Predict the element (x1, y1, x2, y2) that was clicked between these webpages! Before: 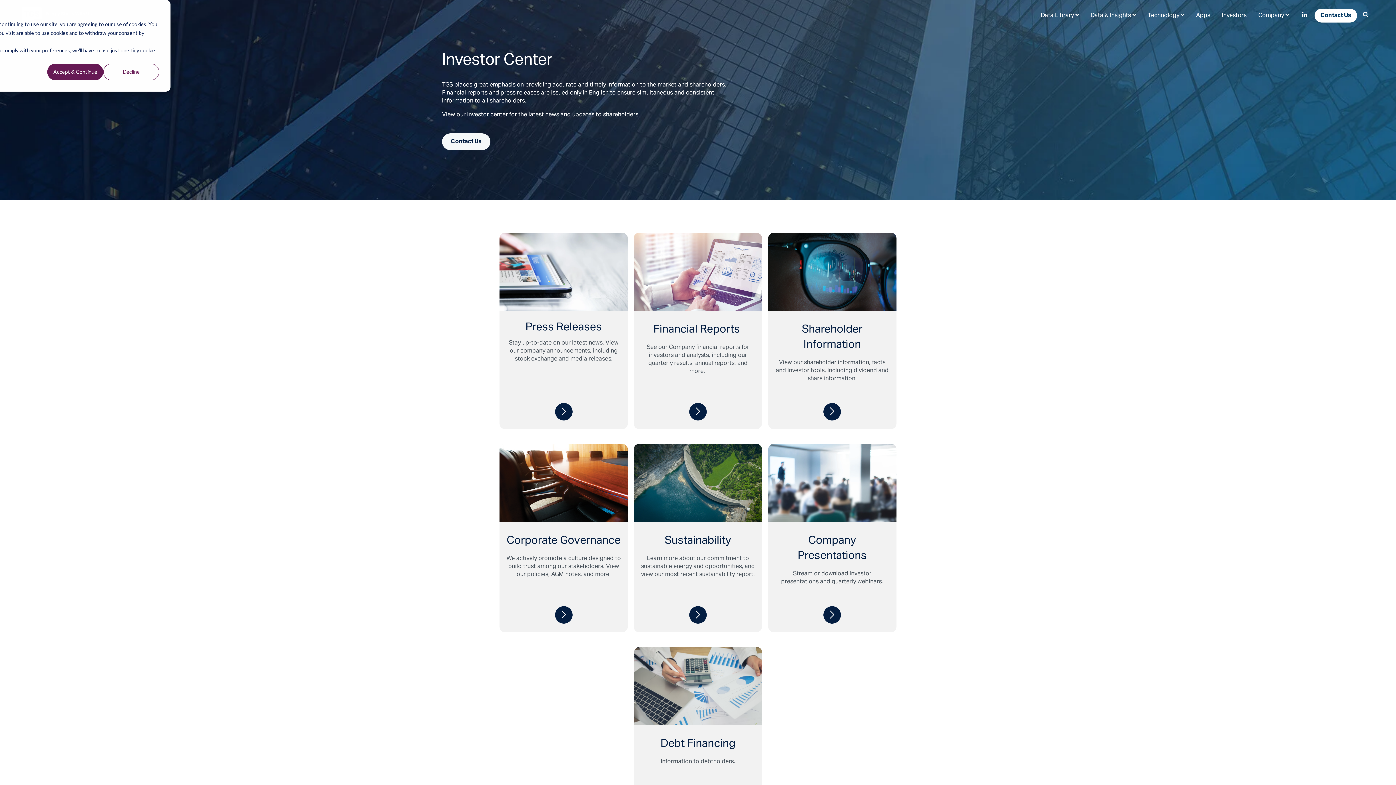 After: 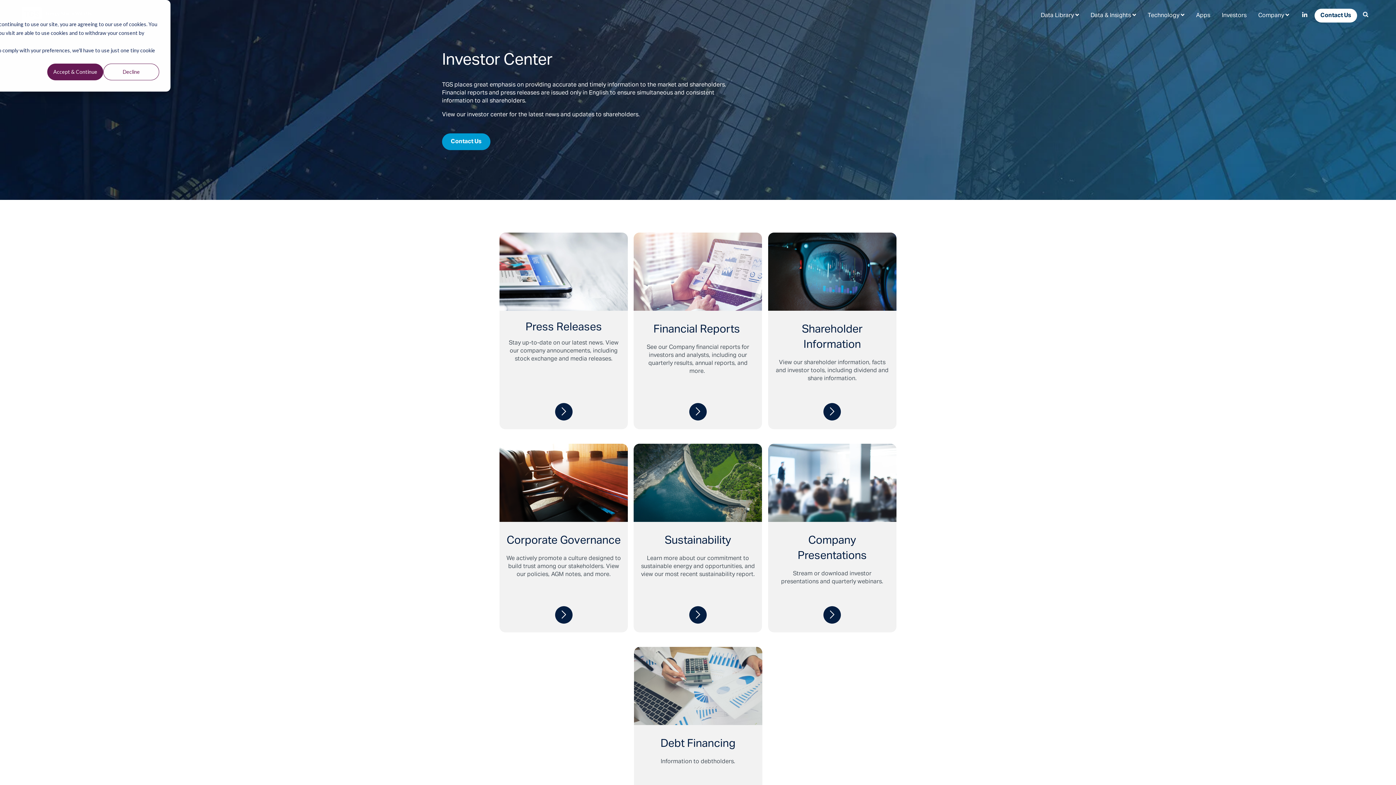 Action: bbox: (442, 133, 490, 150) label: Contact Us